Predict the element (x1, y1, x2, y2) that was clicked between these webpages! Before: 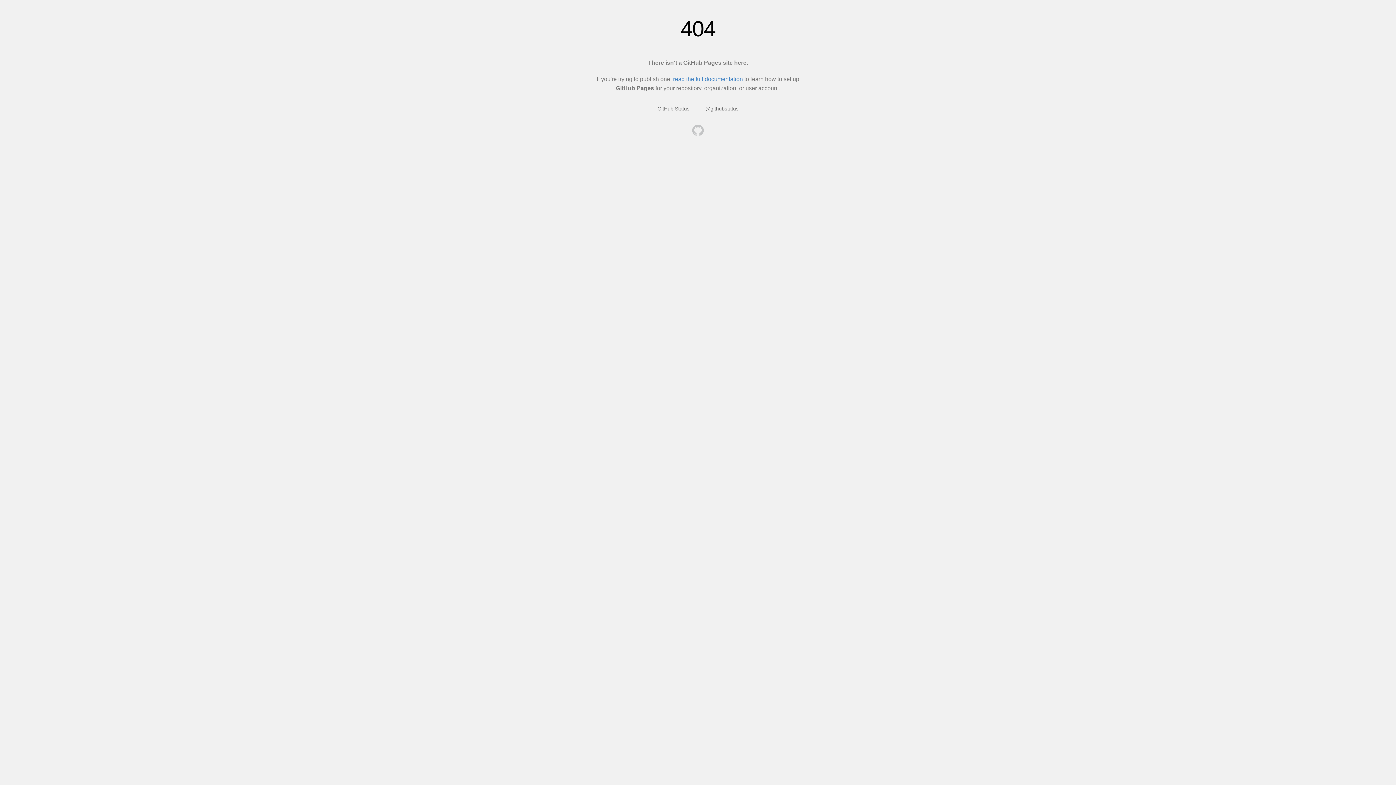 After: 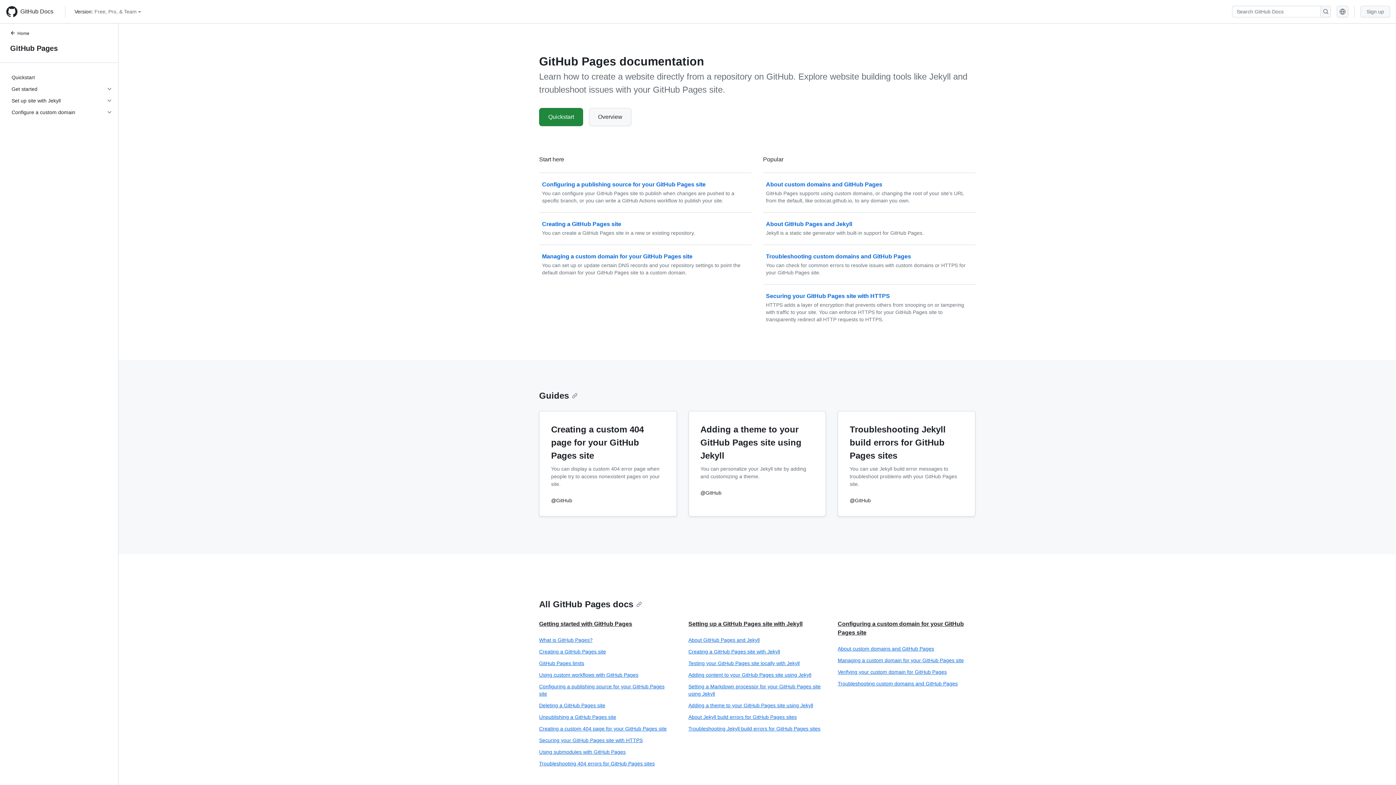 Action: label: read the full documentation bbox: (673, 76, 743, 82)